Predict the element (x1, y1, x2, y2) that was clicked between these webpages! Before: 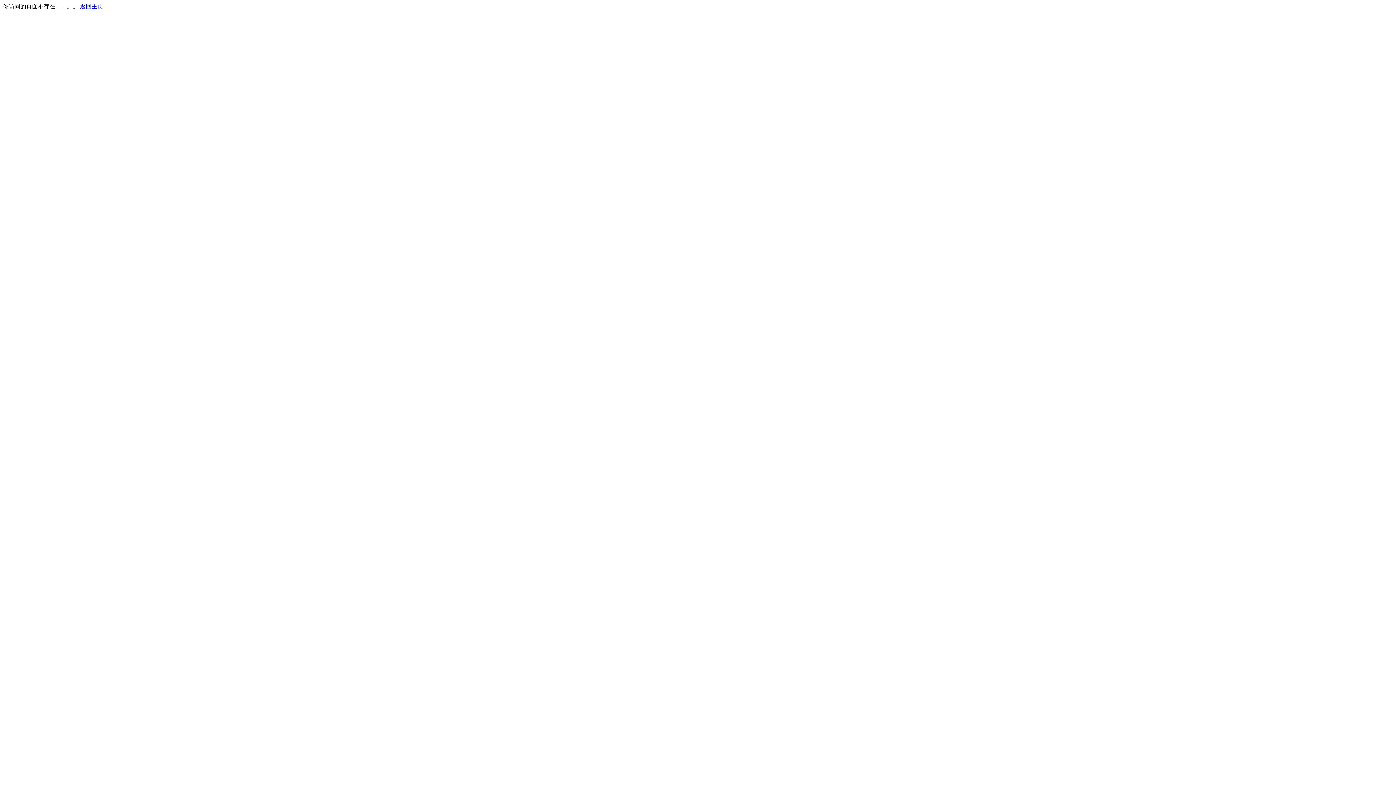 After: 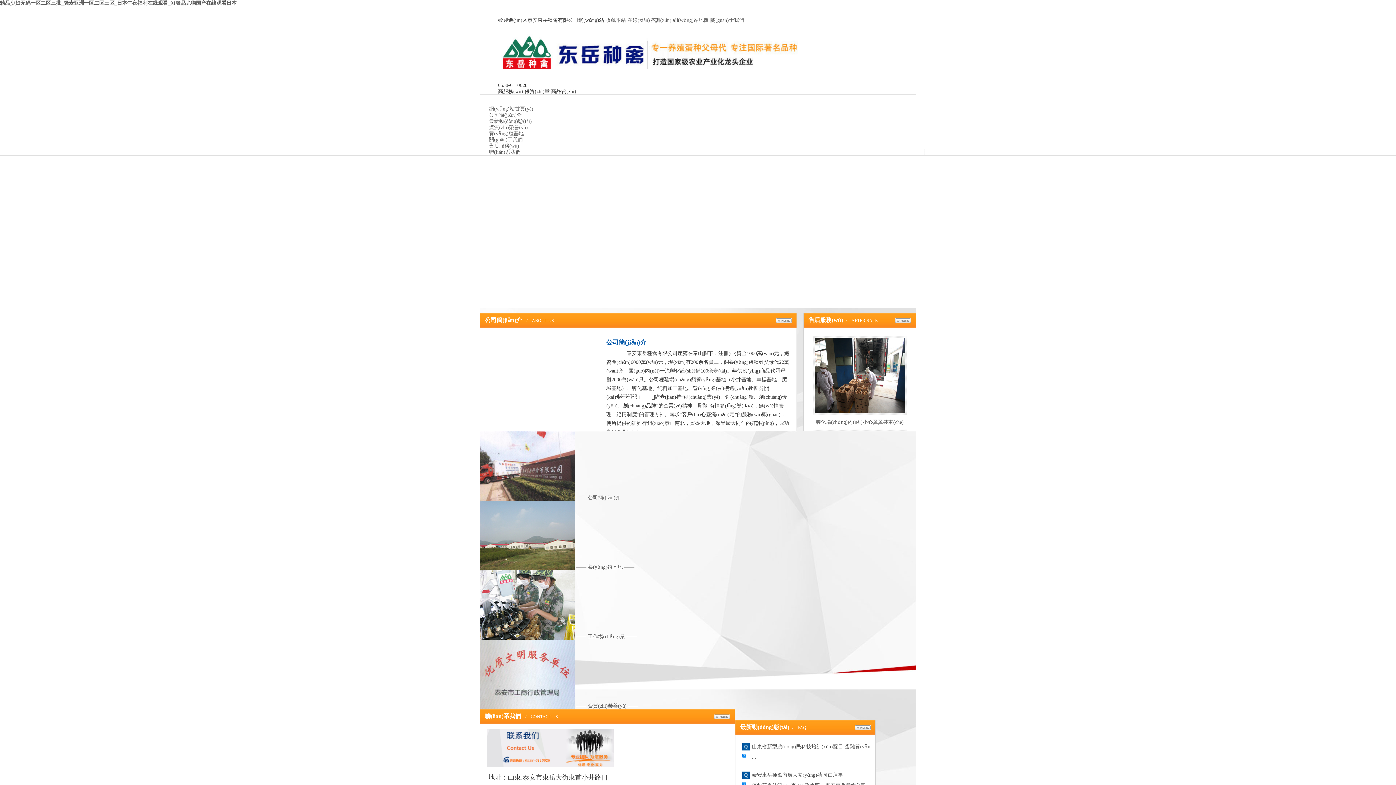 Action: label: 返回主页 bbox: (80, 3, 103, 9)